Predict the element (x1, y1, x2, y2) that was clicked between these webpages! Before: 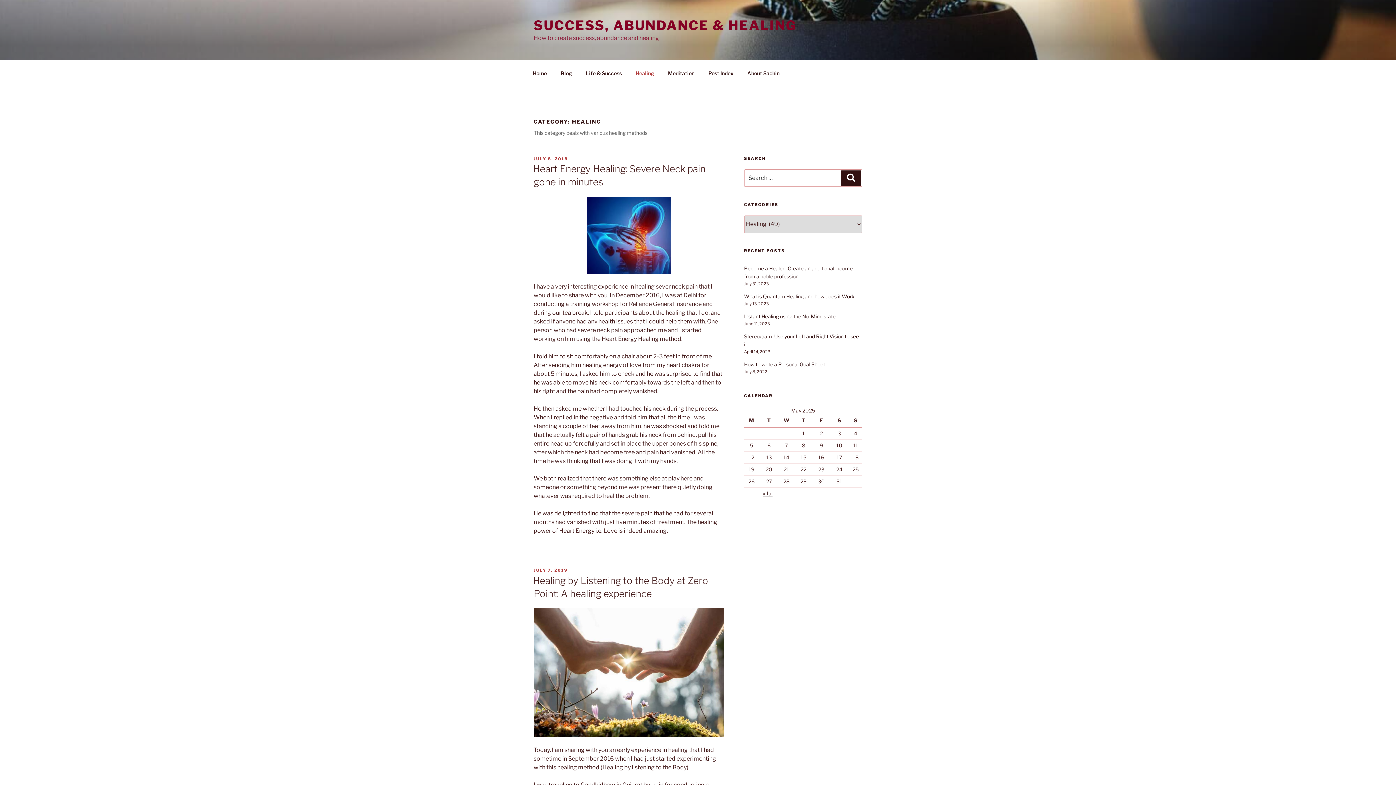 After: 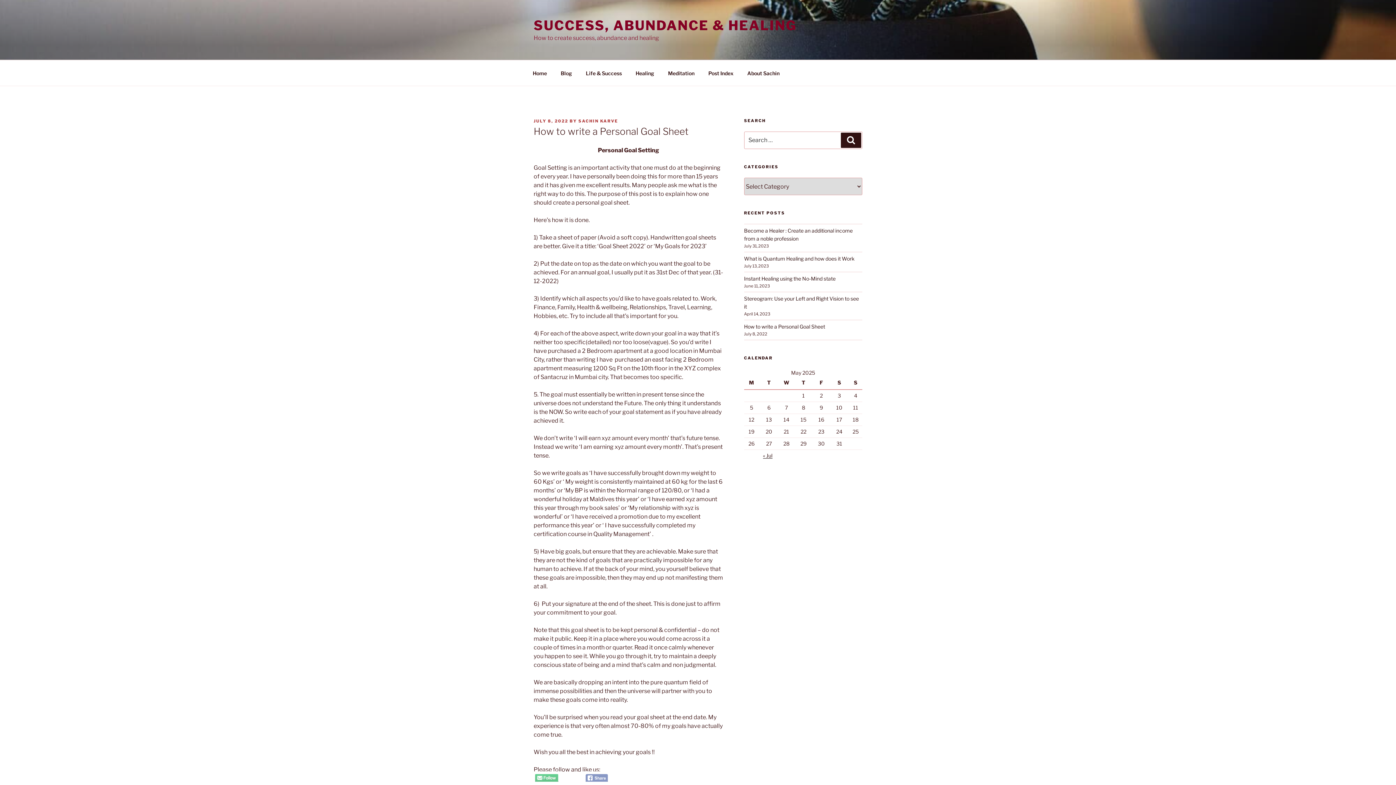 Action: label: How to write a Personal Goal Sheet bbox: (744, 361, 825, 367)